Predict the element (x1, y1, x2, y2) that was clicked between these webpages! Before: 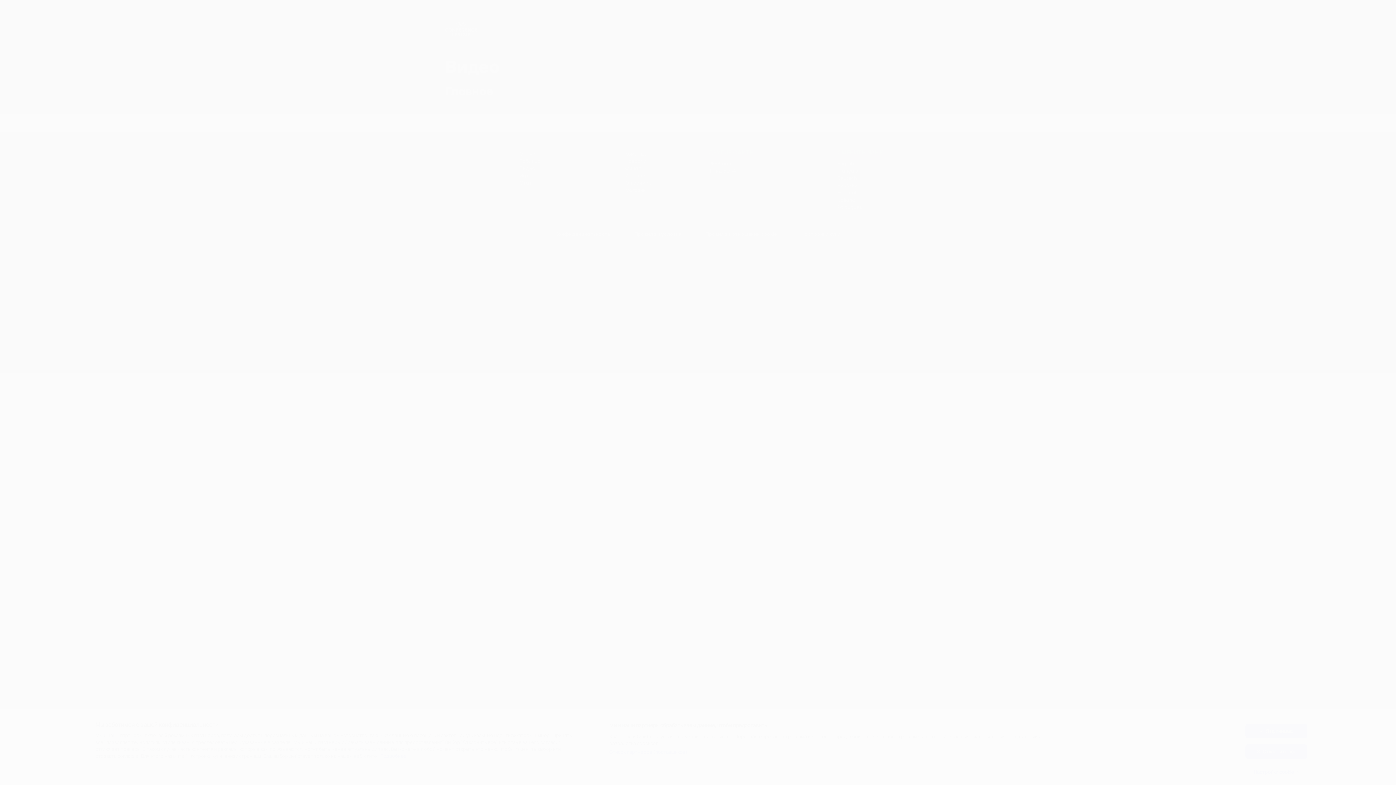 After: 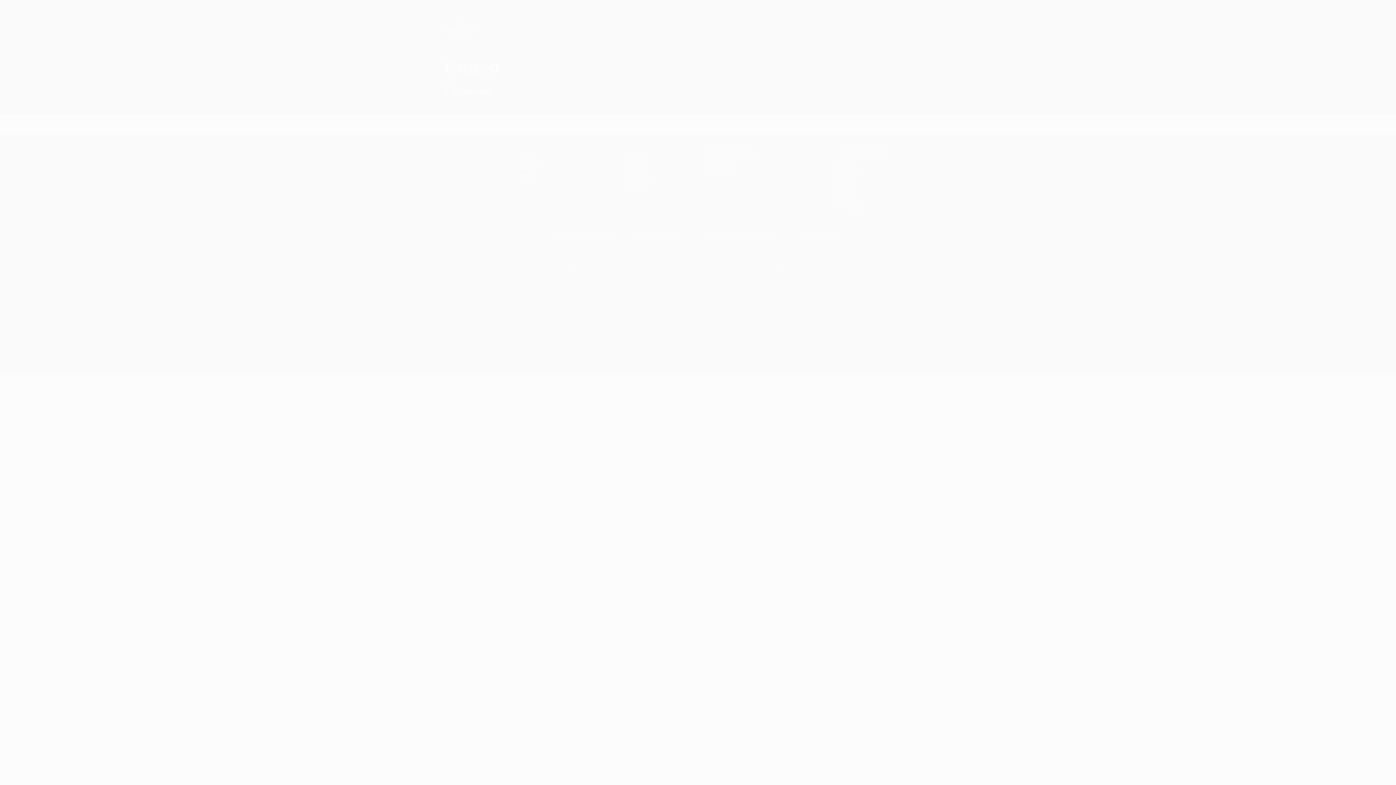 Action: label: Отклонить все bbox: (1245, 744, 1307, 759)